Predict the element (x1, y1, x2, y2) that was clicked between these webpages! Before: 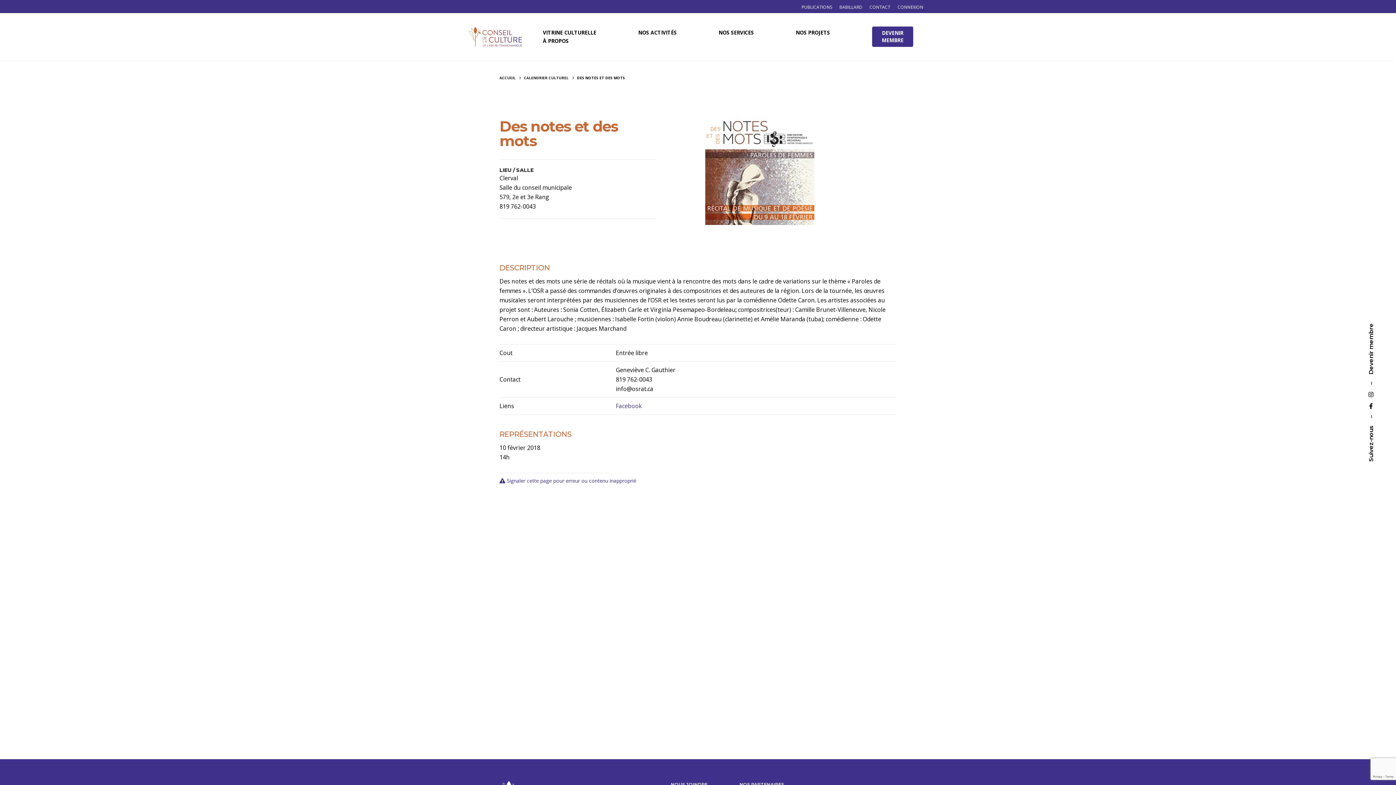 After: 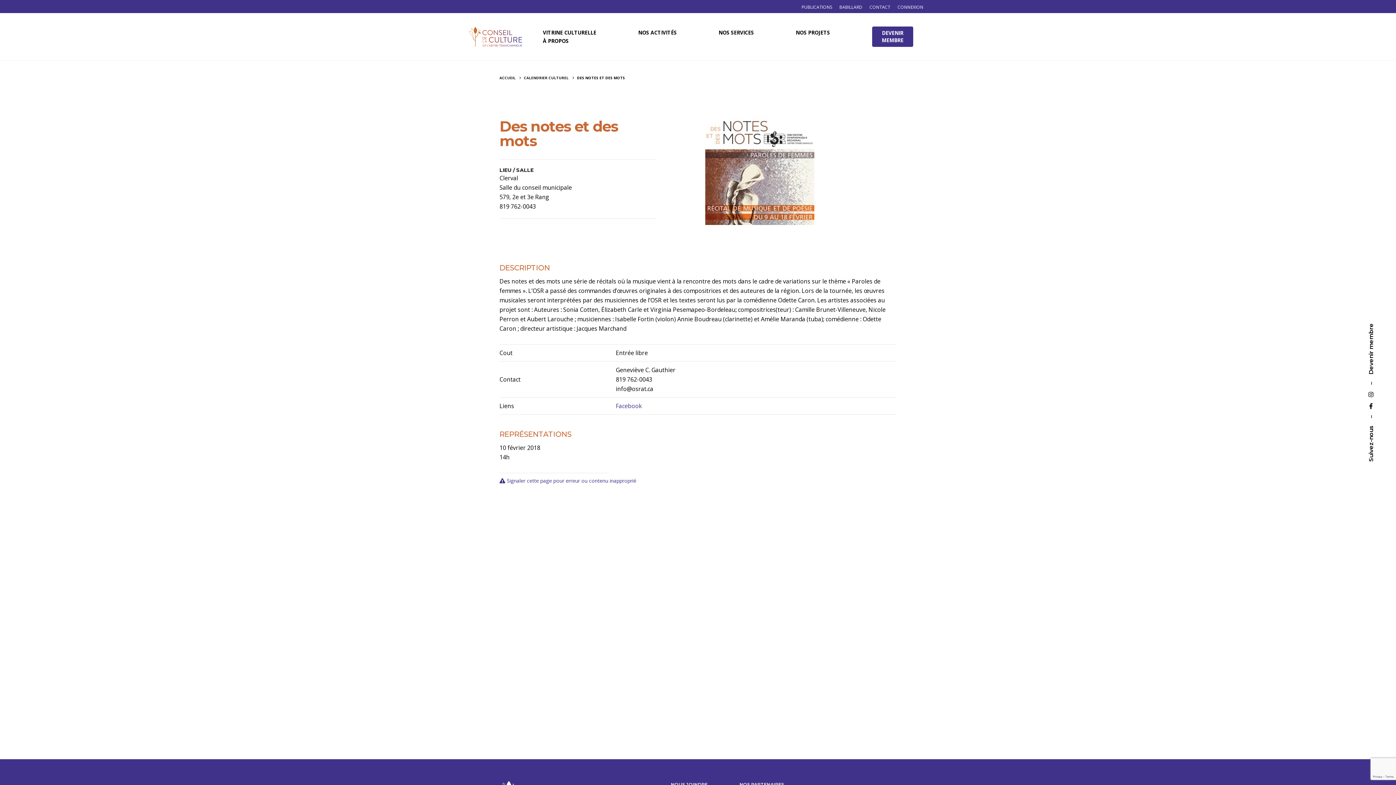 Action: bbox: (1368, 404, 1374, 408)